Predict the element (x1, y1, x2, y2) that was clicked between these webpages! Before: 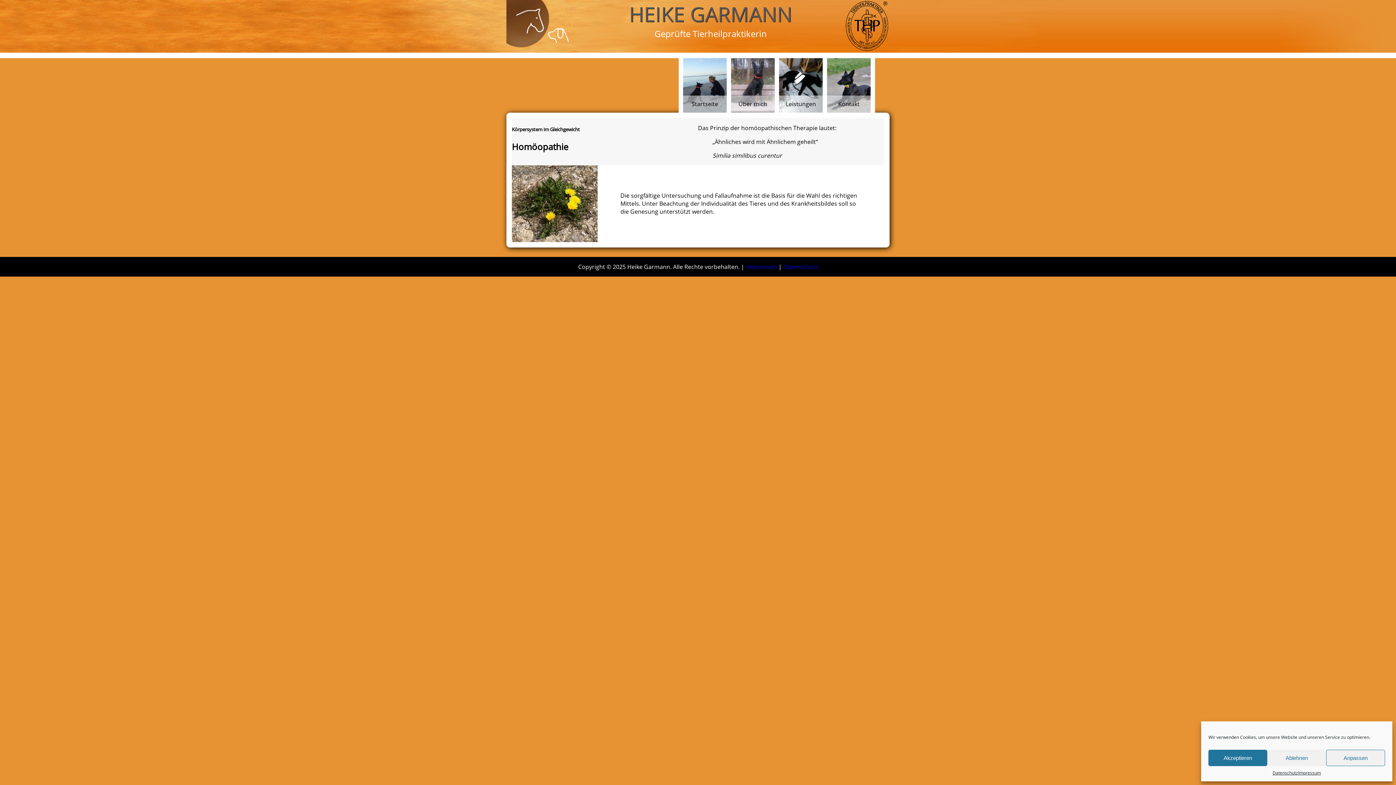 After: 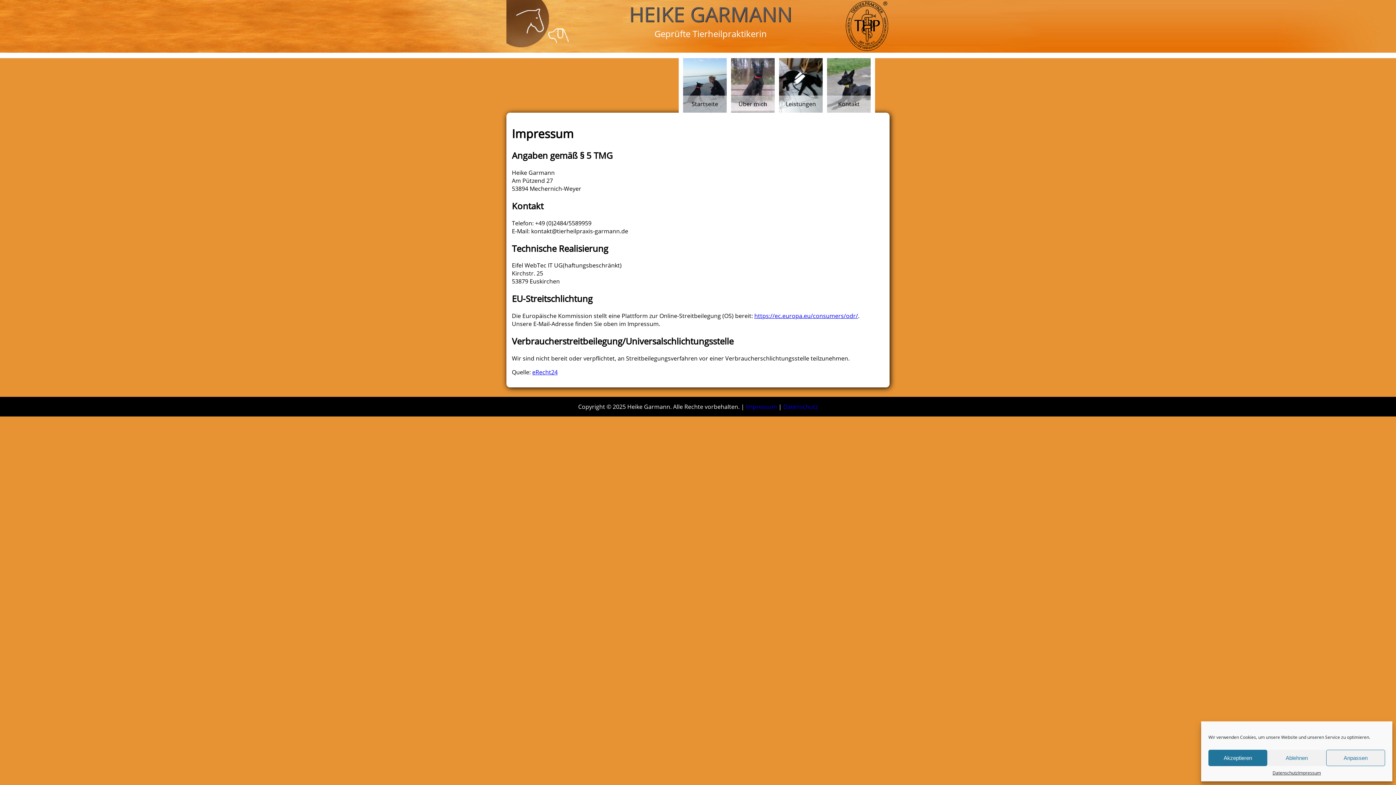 Action: bbox: (746, 262, 777, 270) label: Impressum